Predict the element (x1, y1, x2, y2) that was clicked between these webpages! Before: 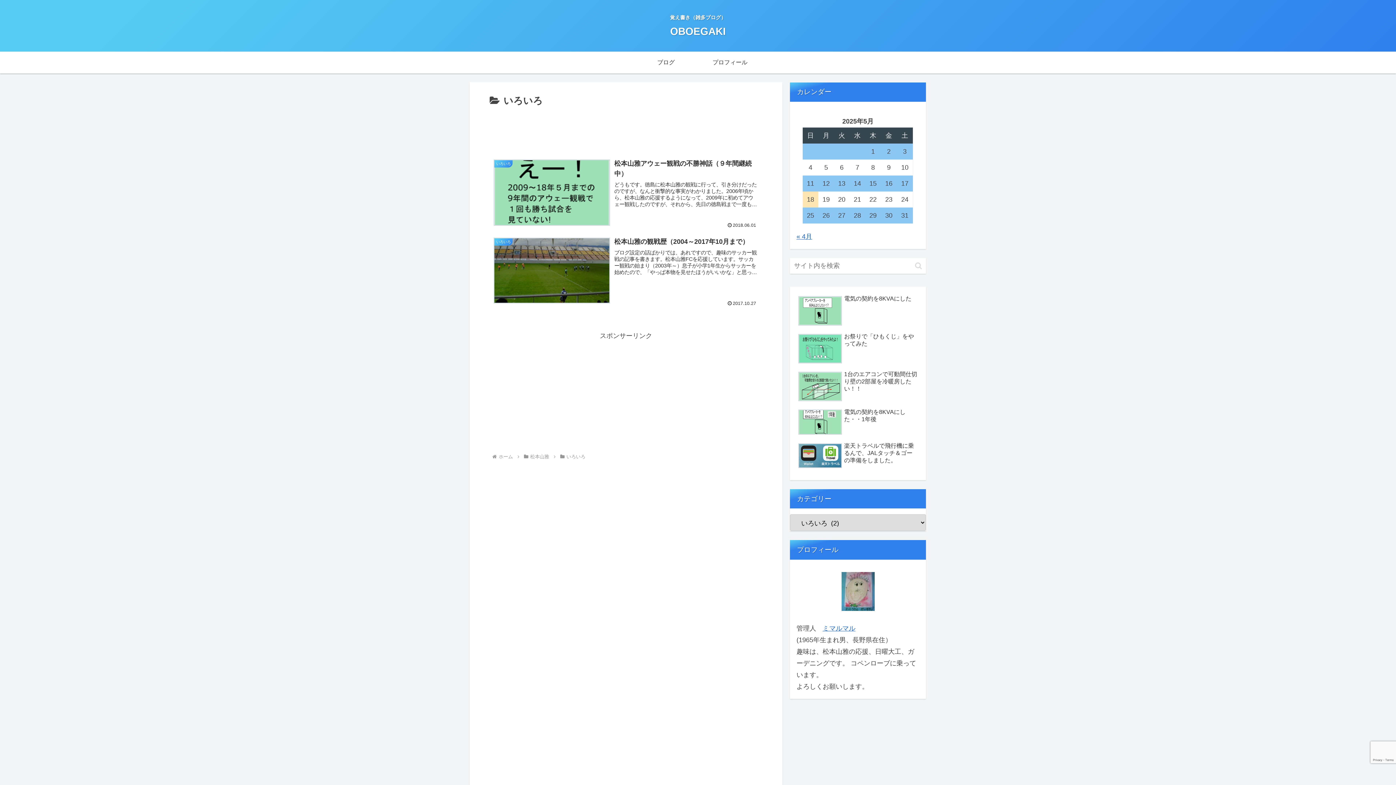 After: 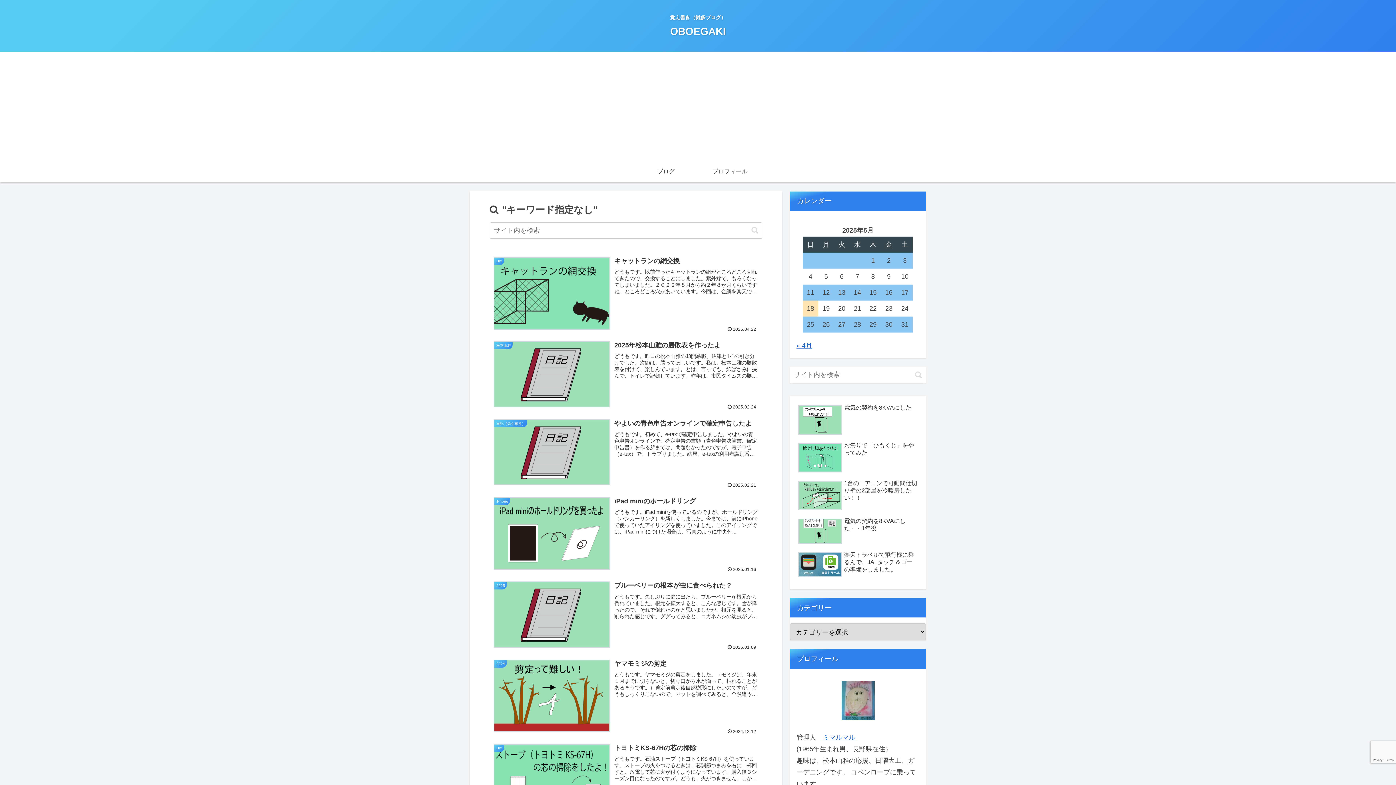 Action: label: button bbox: (912, 261, 925, 270)